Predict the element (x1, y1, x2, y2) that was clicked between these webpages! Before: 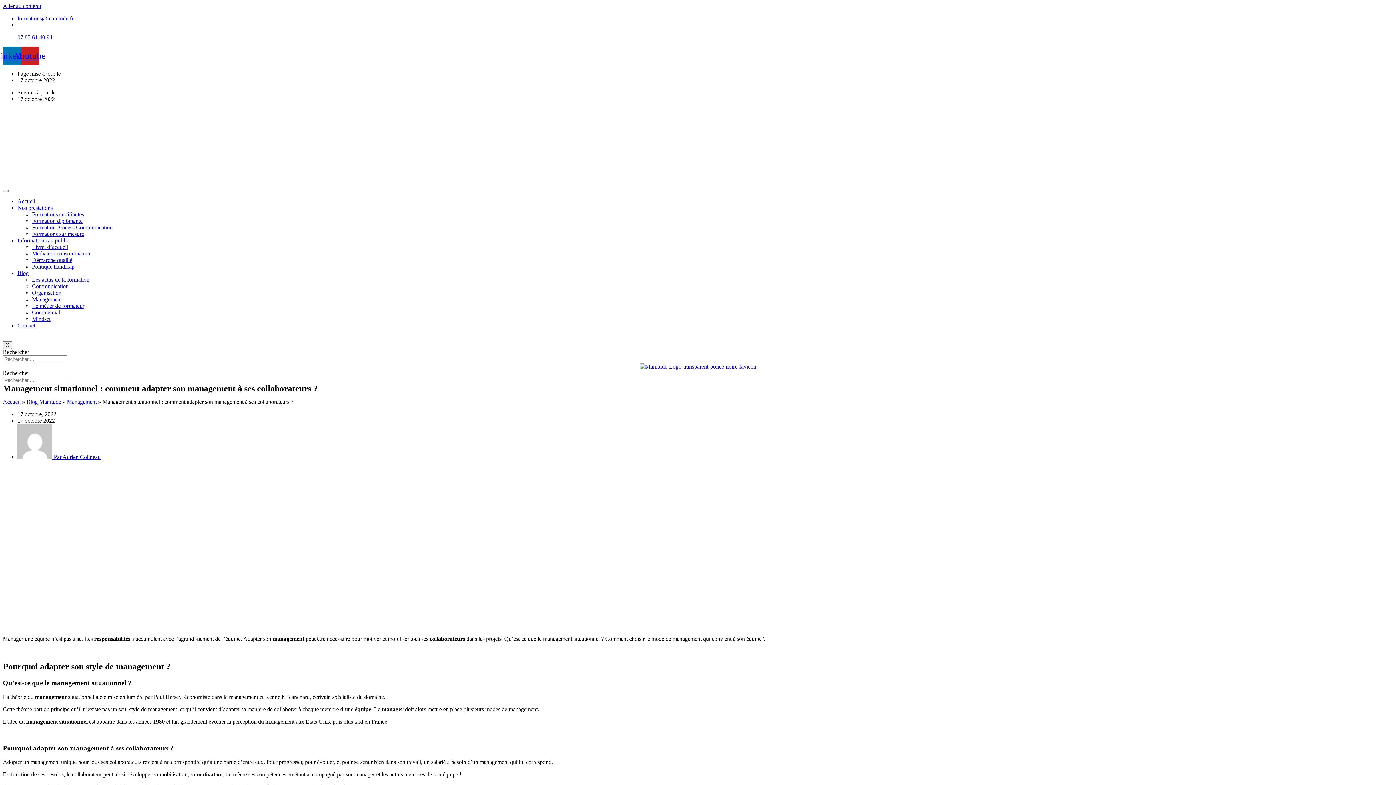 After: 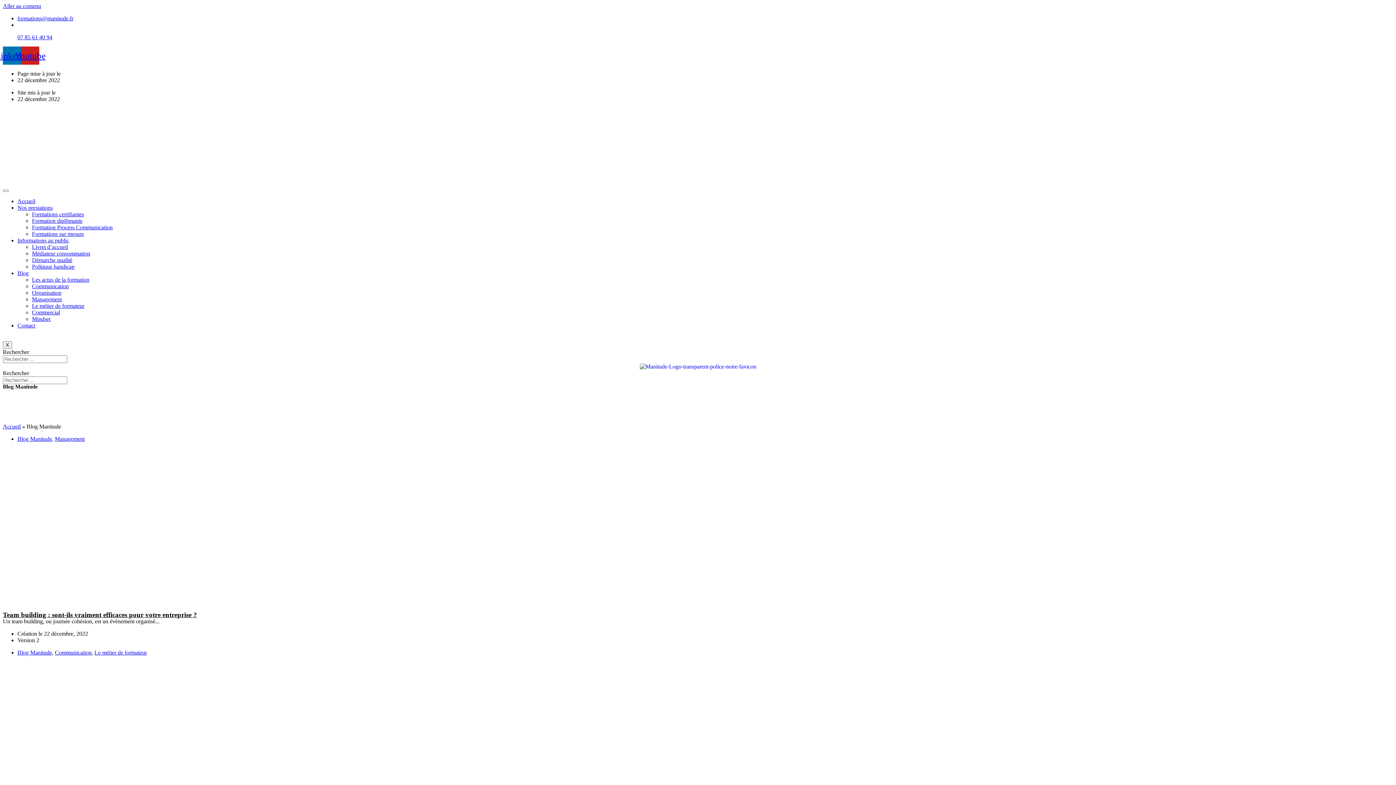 Action: bbox: (26, 399, 61, 405) label: Blog Manitude